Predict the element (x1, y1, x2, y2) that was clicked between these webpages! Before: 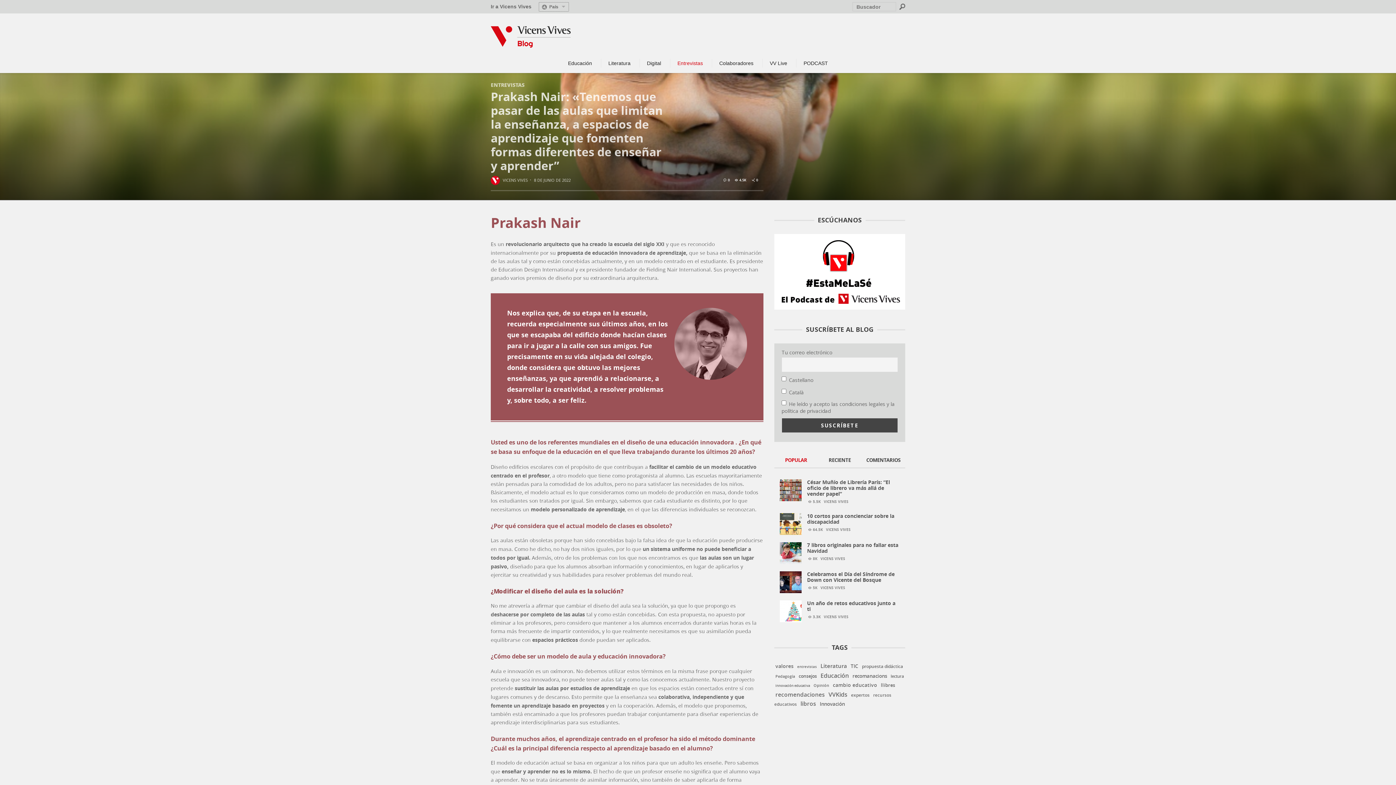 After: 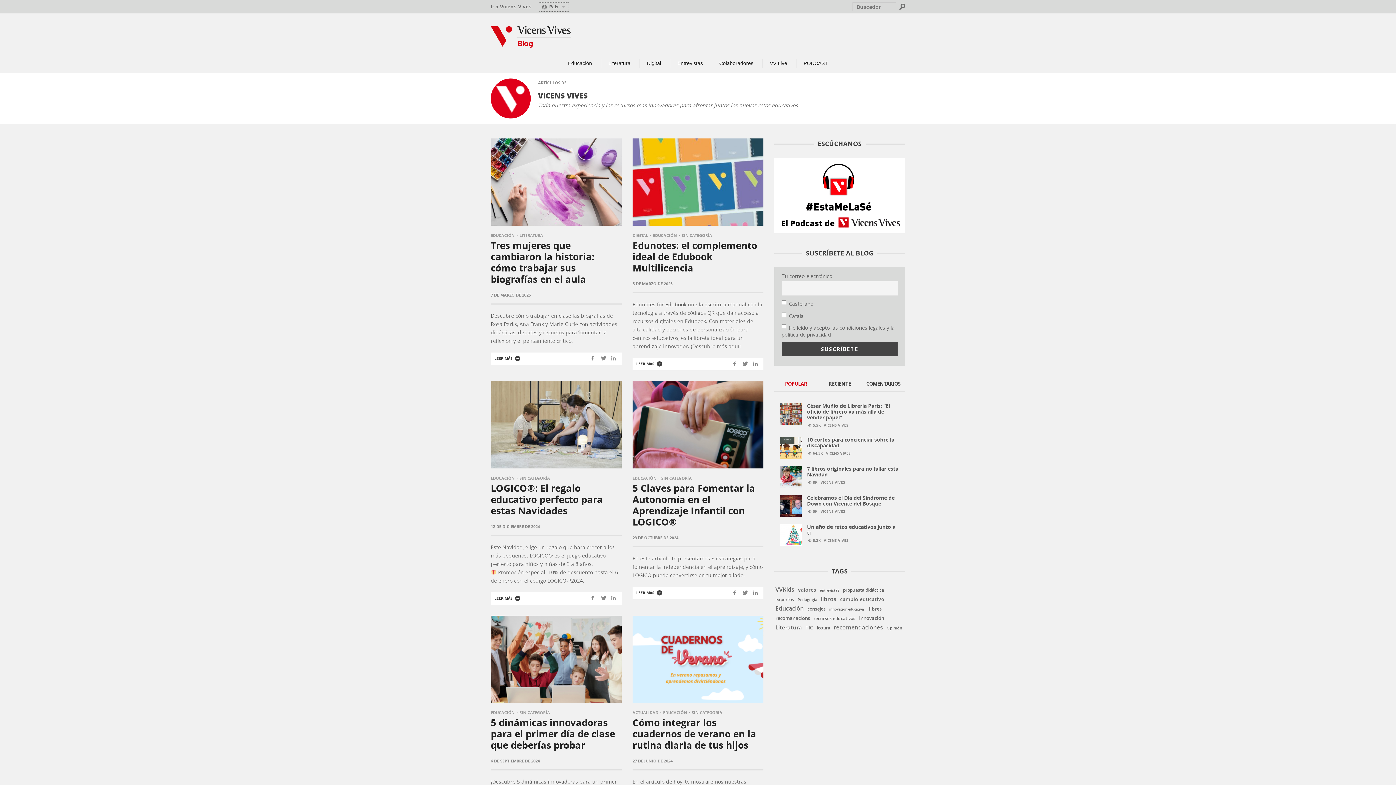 Action: label: VICENS VIVES bbox: (820, 556, 845, 561)